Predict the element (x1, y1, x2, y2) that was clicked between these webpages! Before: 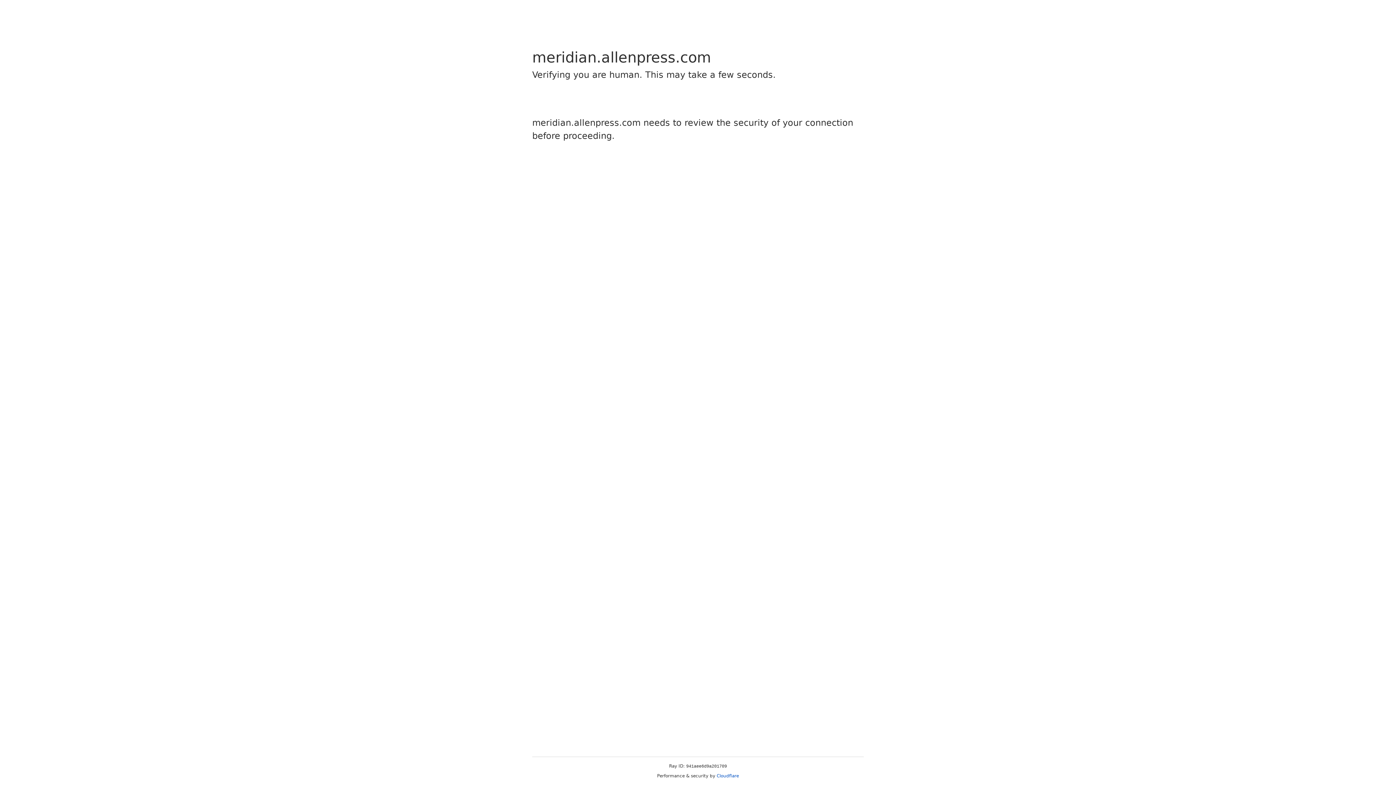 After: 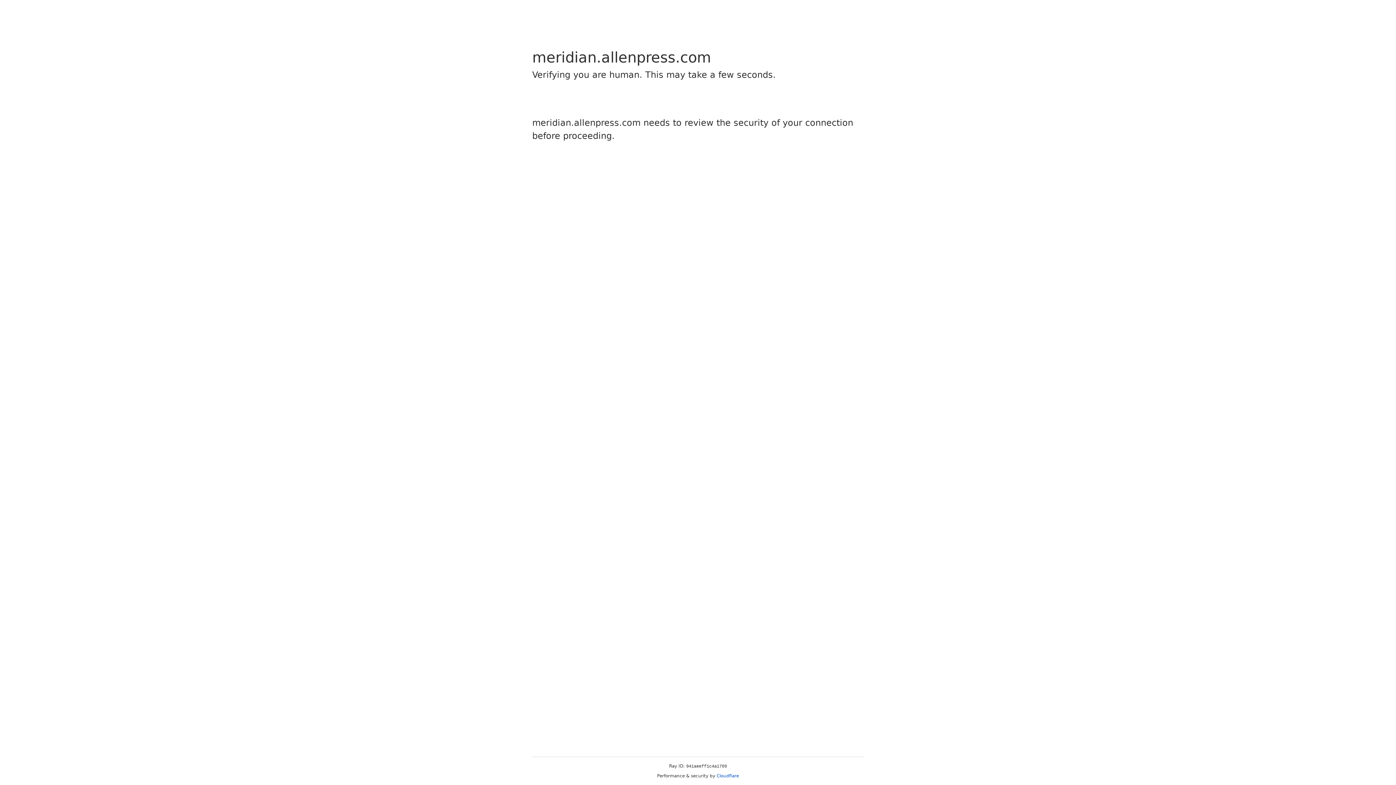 Action: bbox: (716, 773, 739, 778) label: Cloudflare